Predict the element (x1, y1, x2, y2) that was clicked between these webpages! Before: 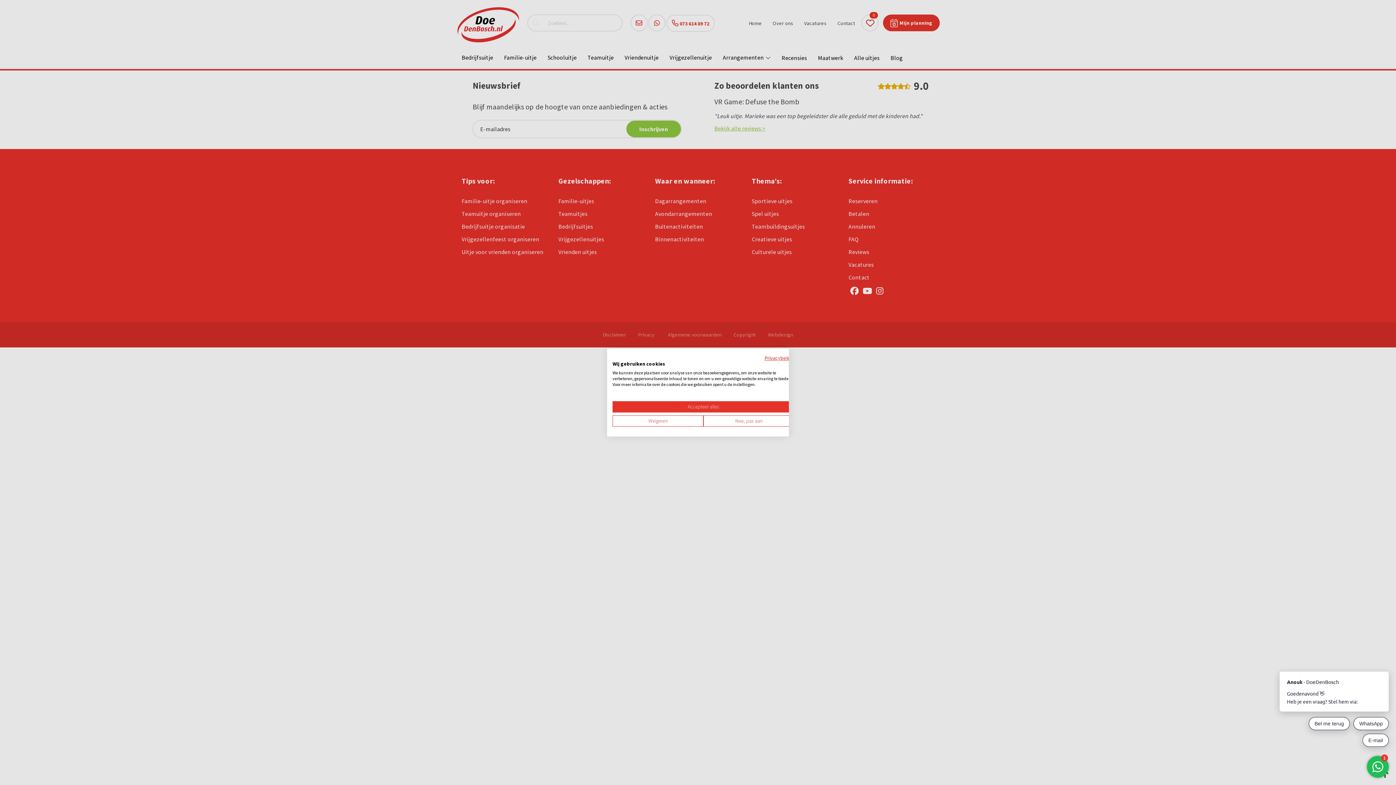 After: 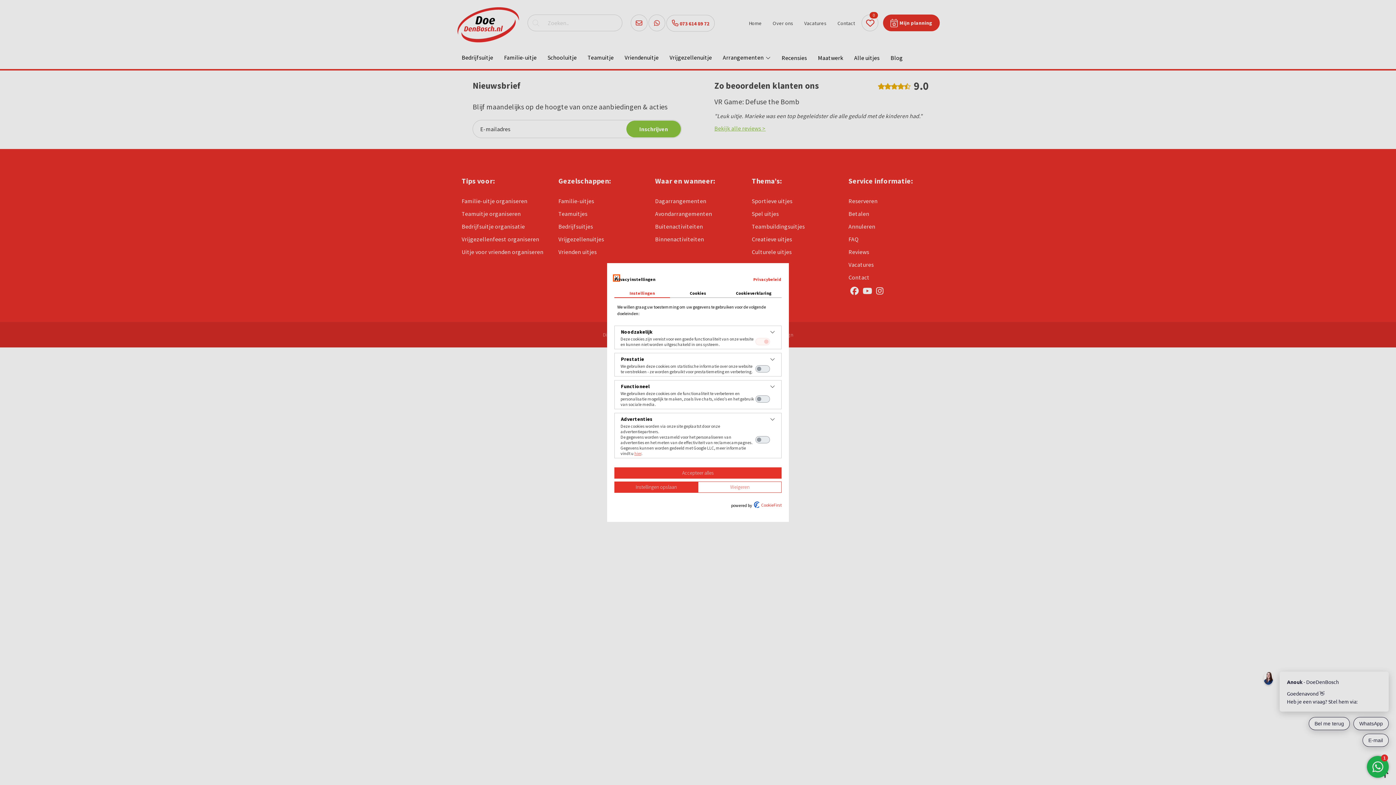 Action: bbox: (703, 415, 794, 426) label: Pas cookie voorkeuren aan